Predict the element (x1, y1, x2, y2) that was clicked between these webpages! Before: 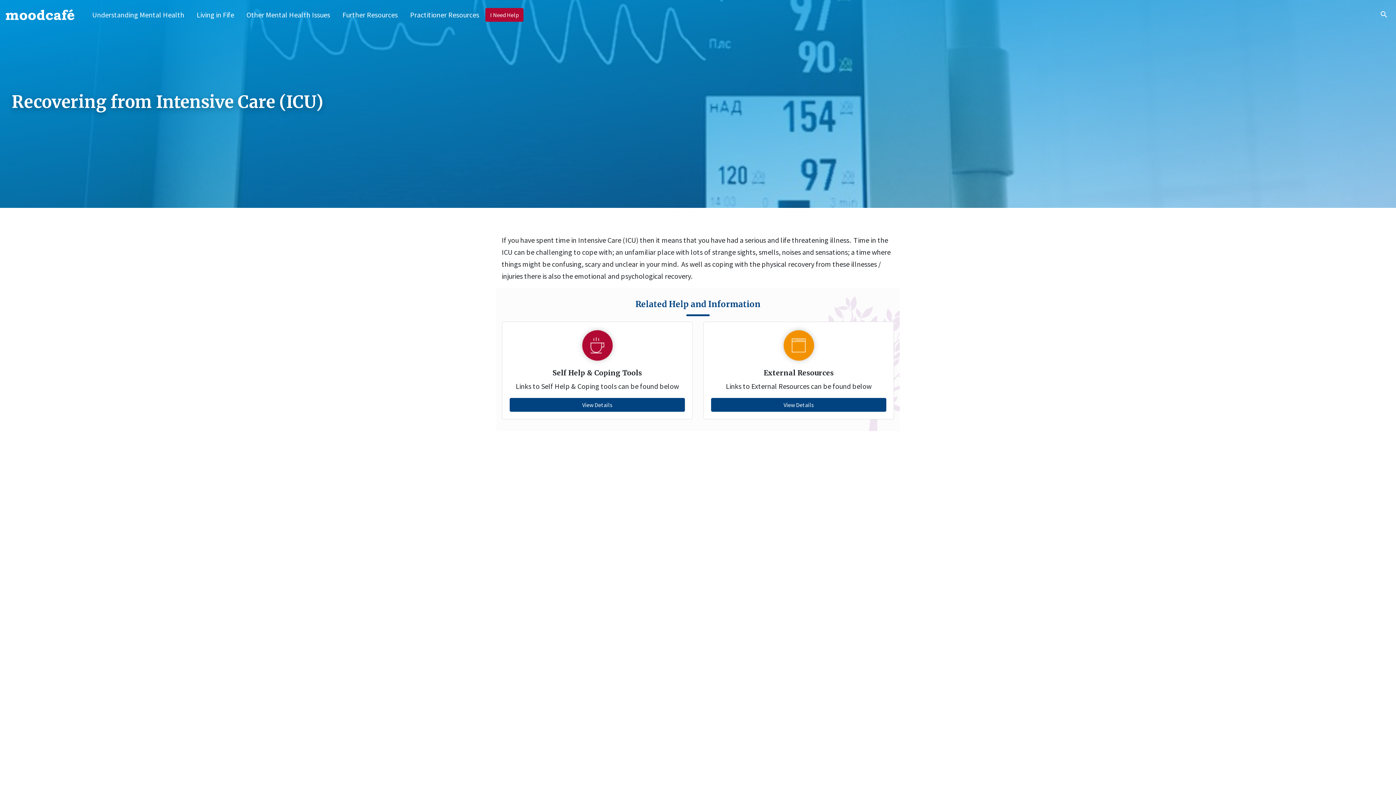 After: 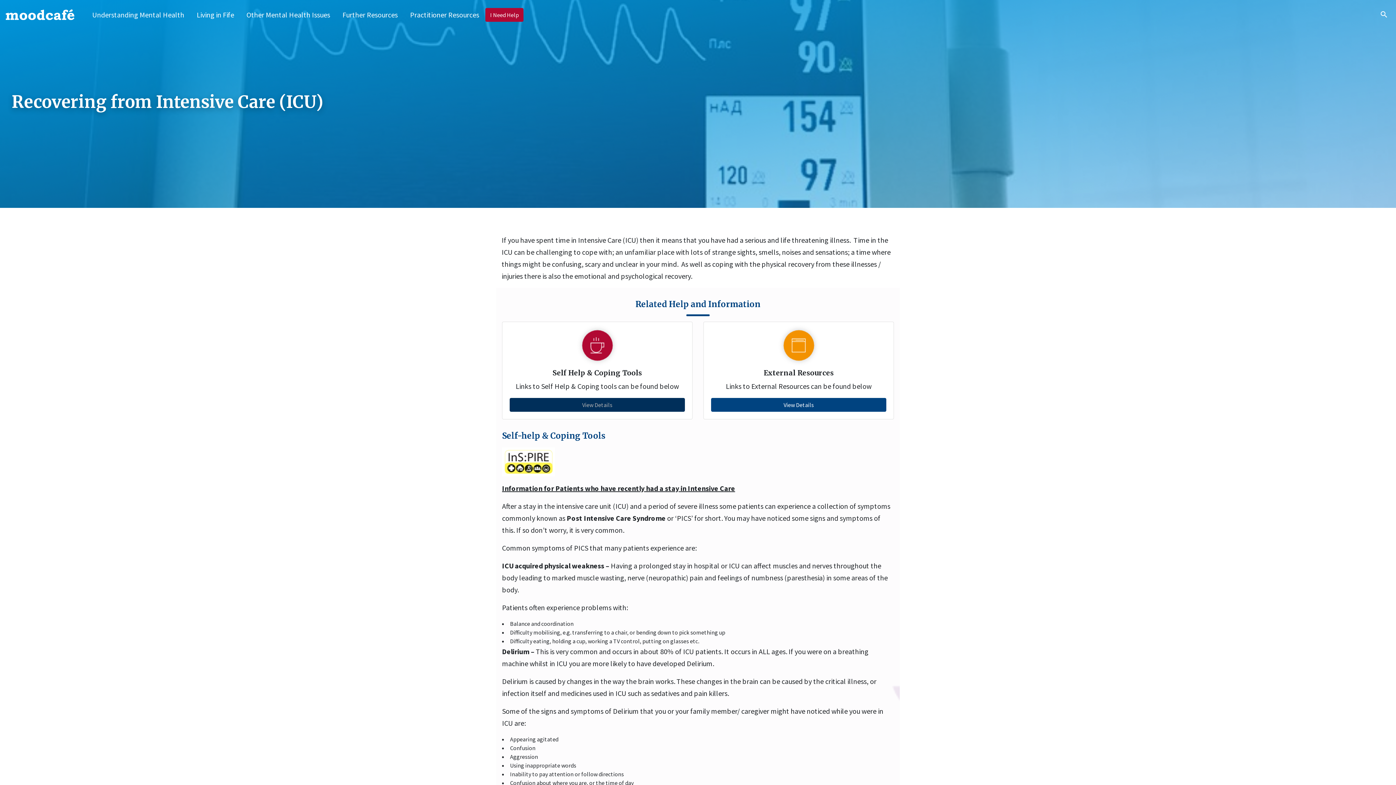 Action: label: View Details bbox: (509, 398, 685, 411)